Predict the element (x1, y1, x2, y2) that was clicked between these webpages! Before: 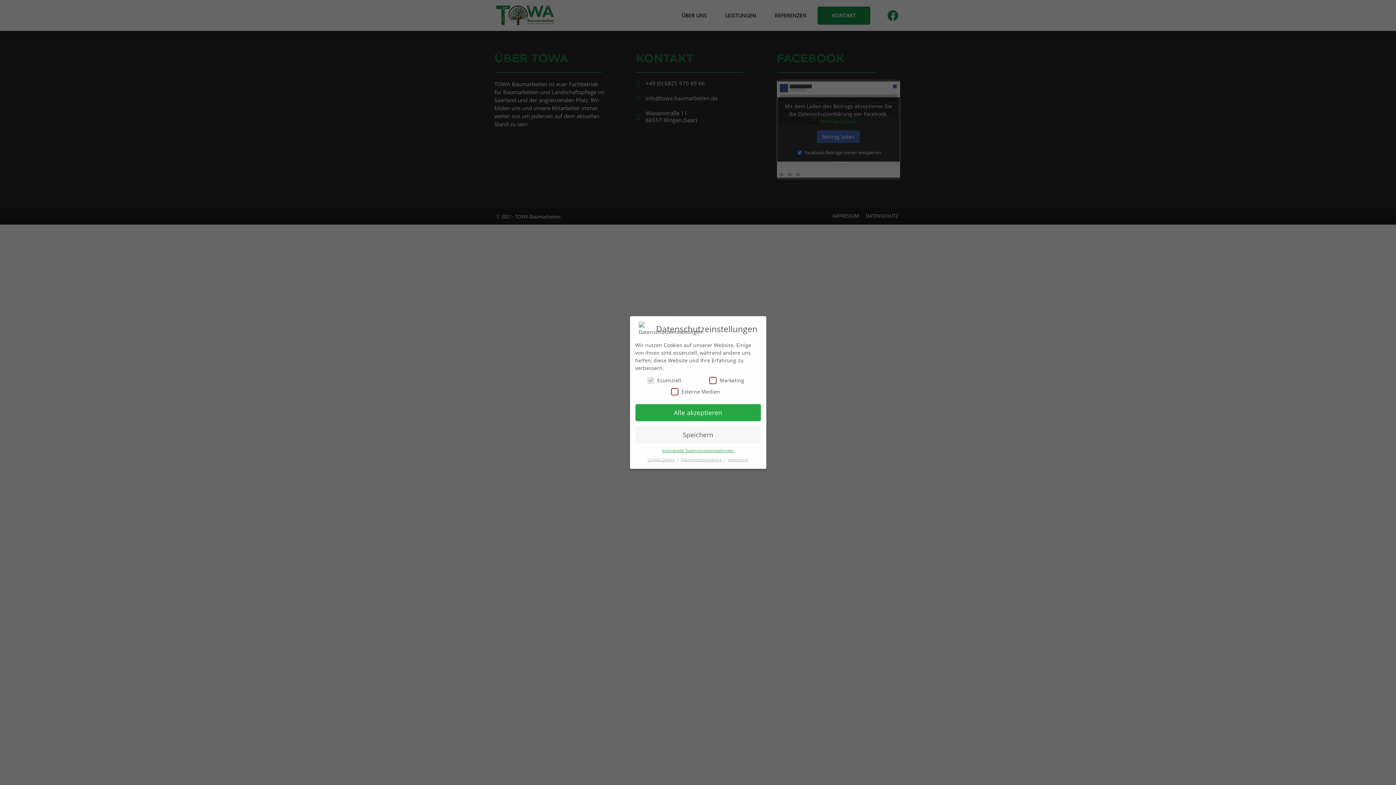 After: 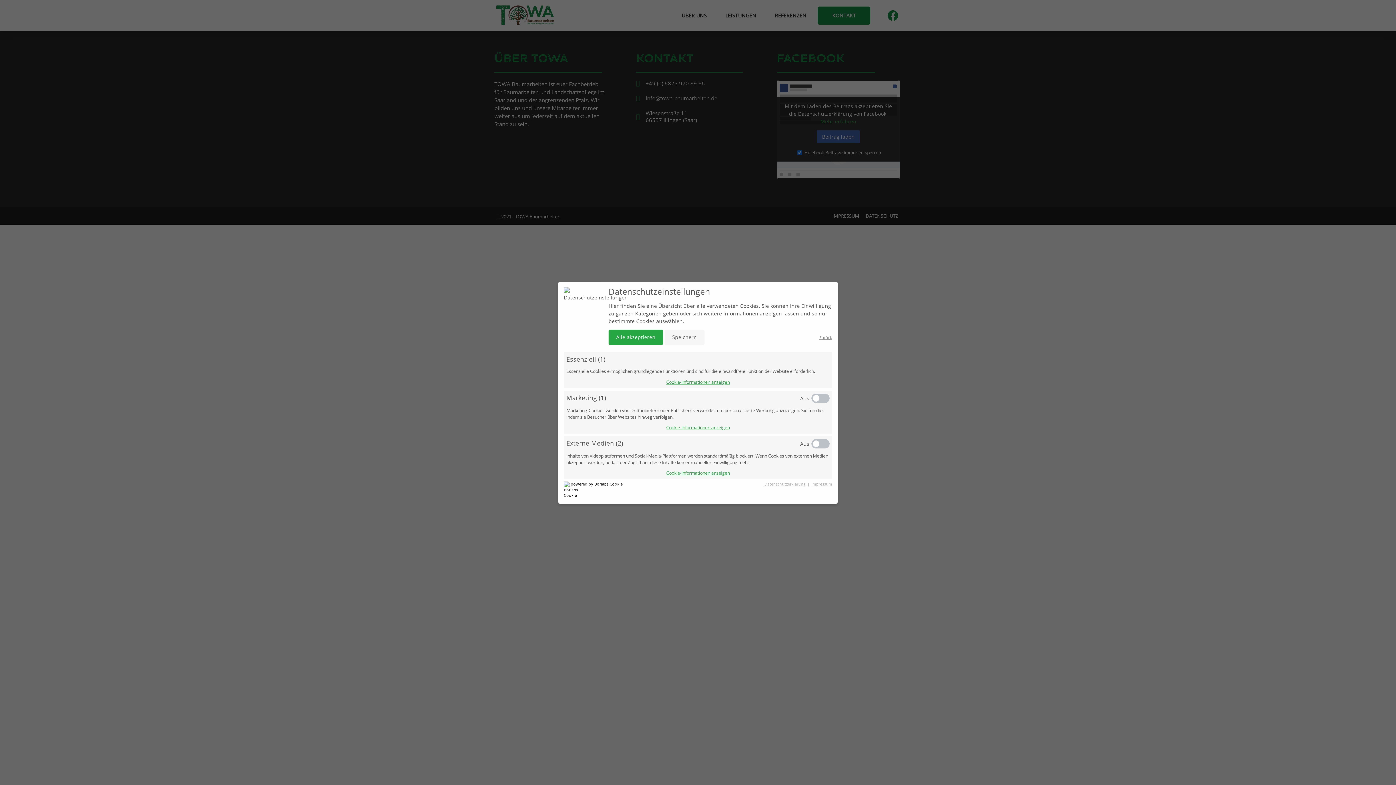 Action: bbox: (662, 448, 734, 453) label: Individuelle Datenschutzeinstellungen